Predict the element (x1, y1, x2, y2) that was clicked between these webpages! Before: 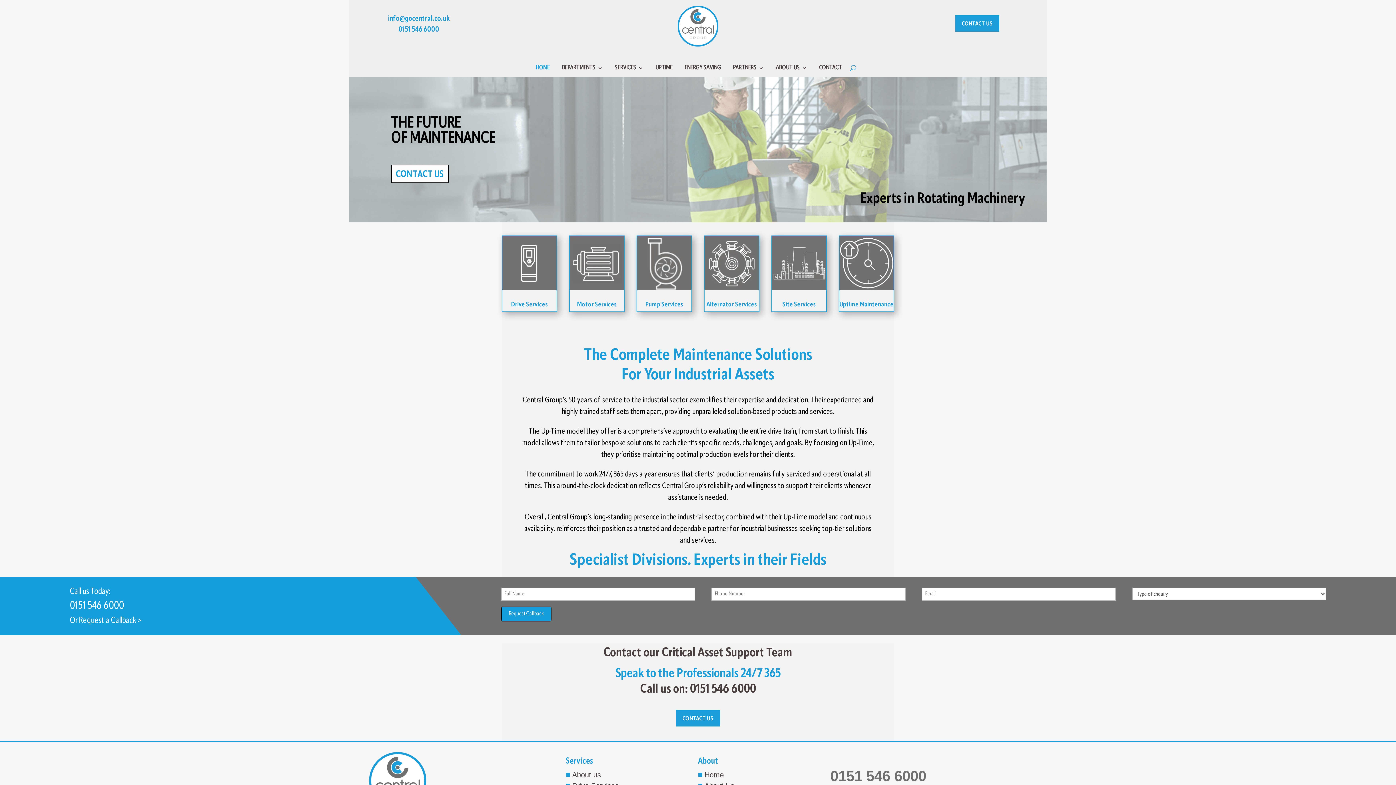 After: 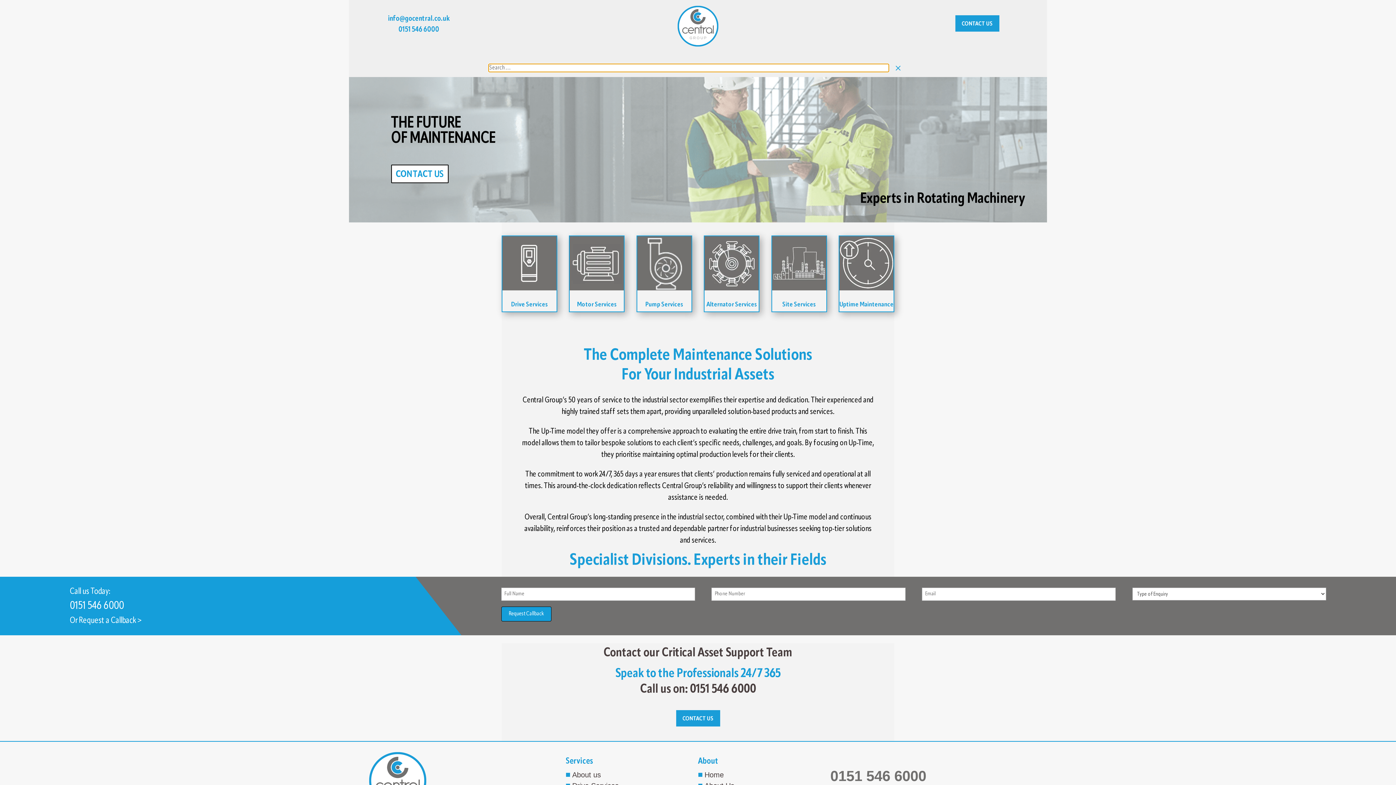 Action: bbox: (850, 62, 856, 73)